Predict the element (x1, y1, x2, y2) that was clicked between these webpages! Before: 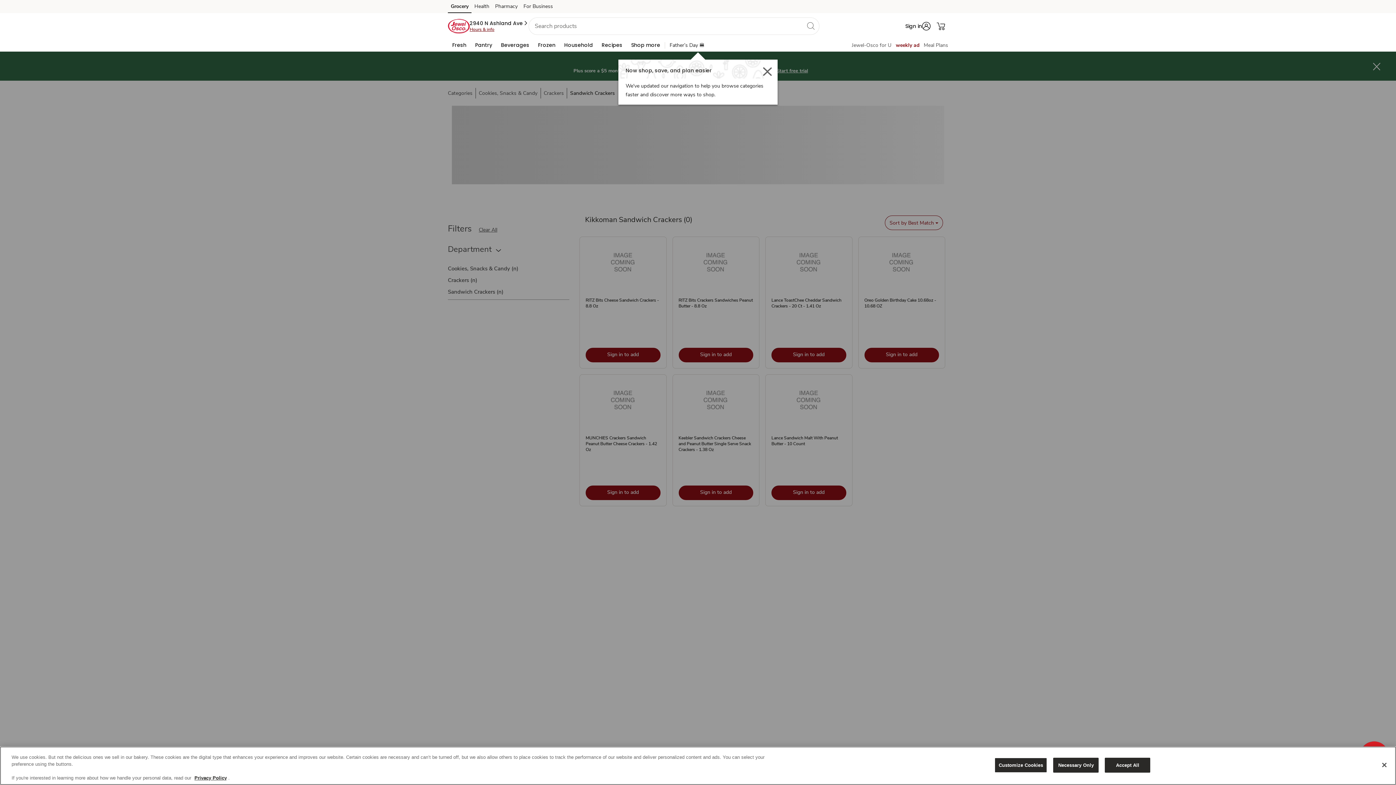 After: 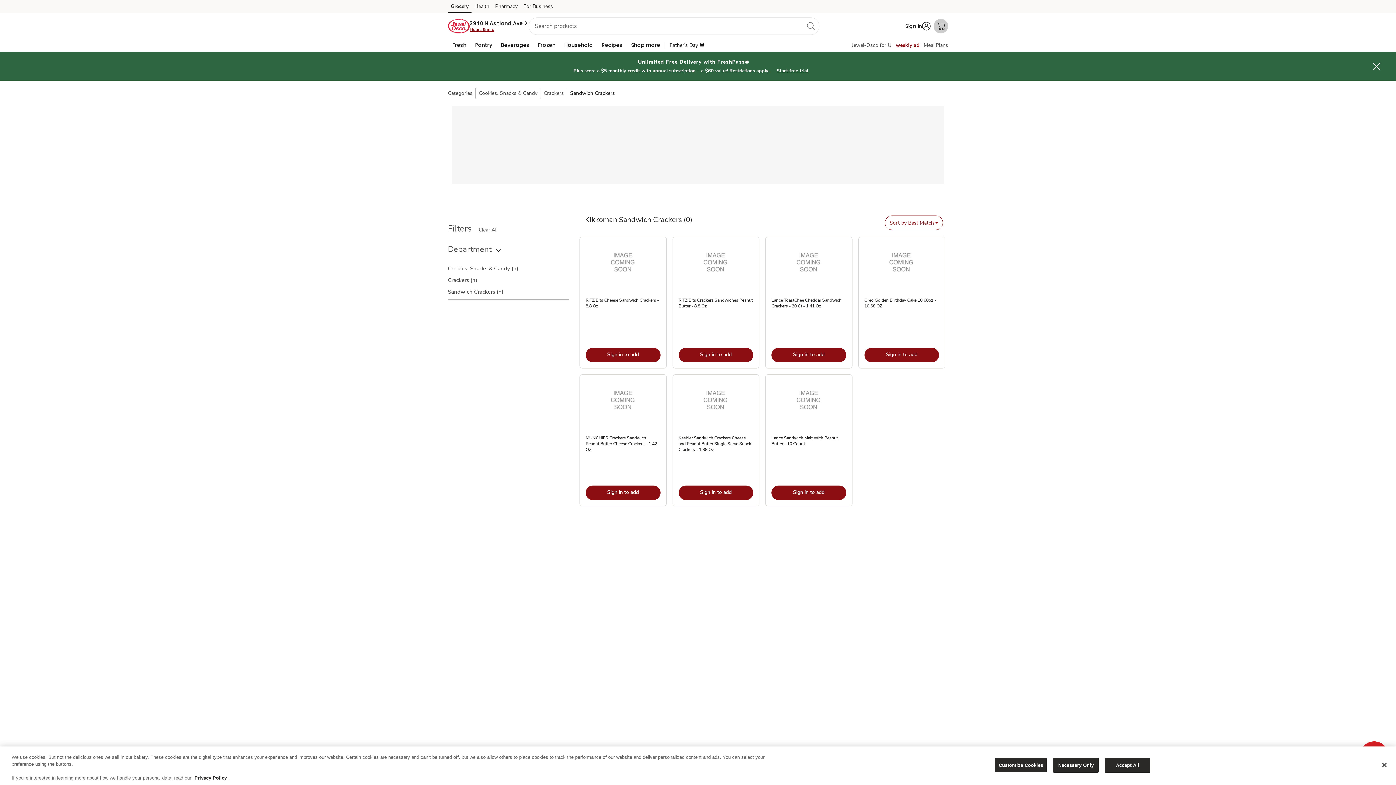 Action: bbox: (933, 18, 948, 33) label: Shopping Cart